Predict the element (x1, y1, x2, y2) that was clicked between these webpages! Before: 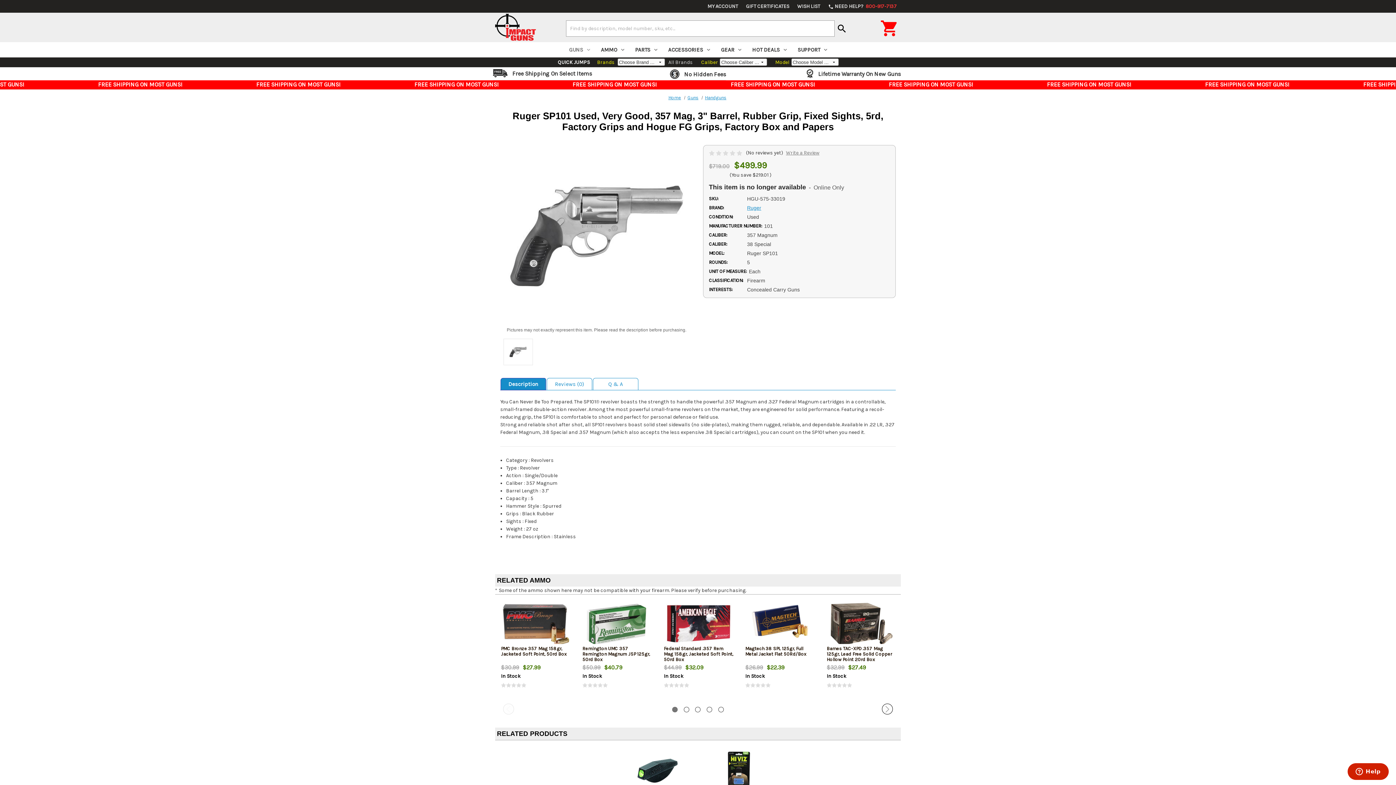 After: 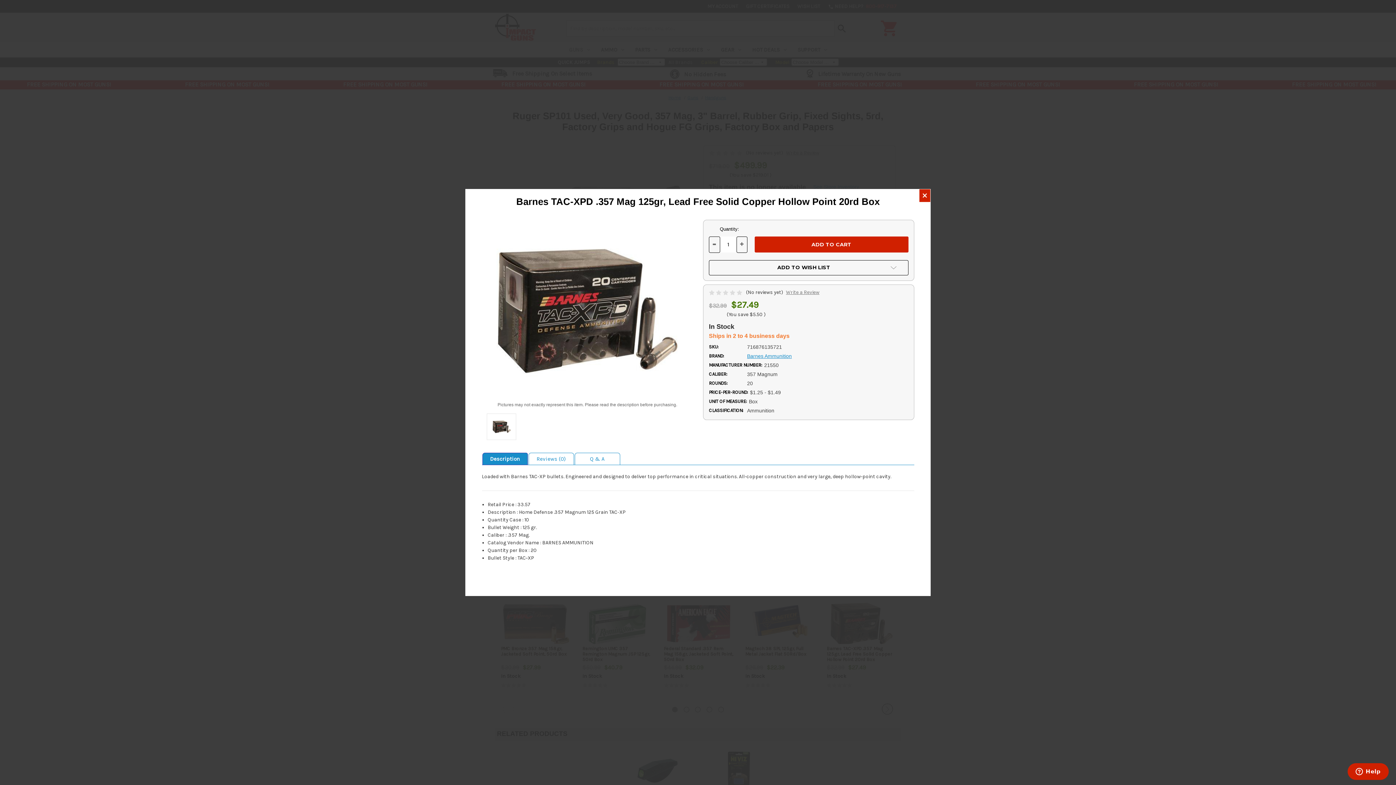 Action: label: QUICK VIEW bbox: (844, 619, 880, 629)